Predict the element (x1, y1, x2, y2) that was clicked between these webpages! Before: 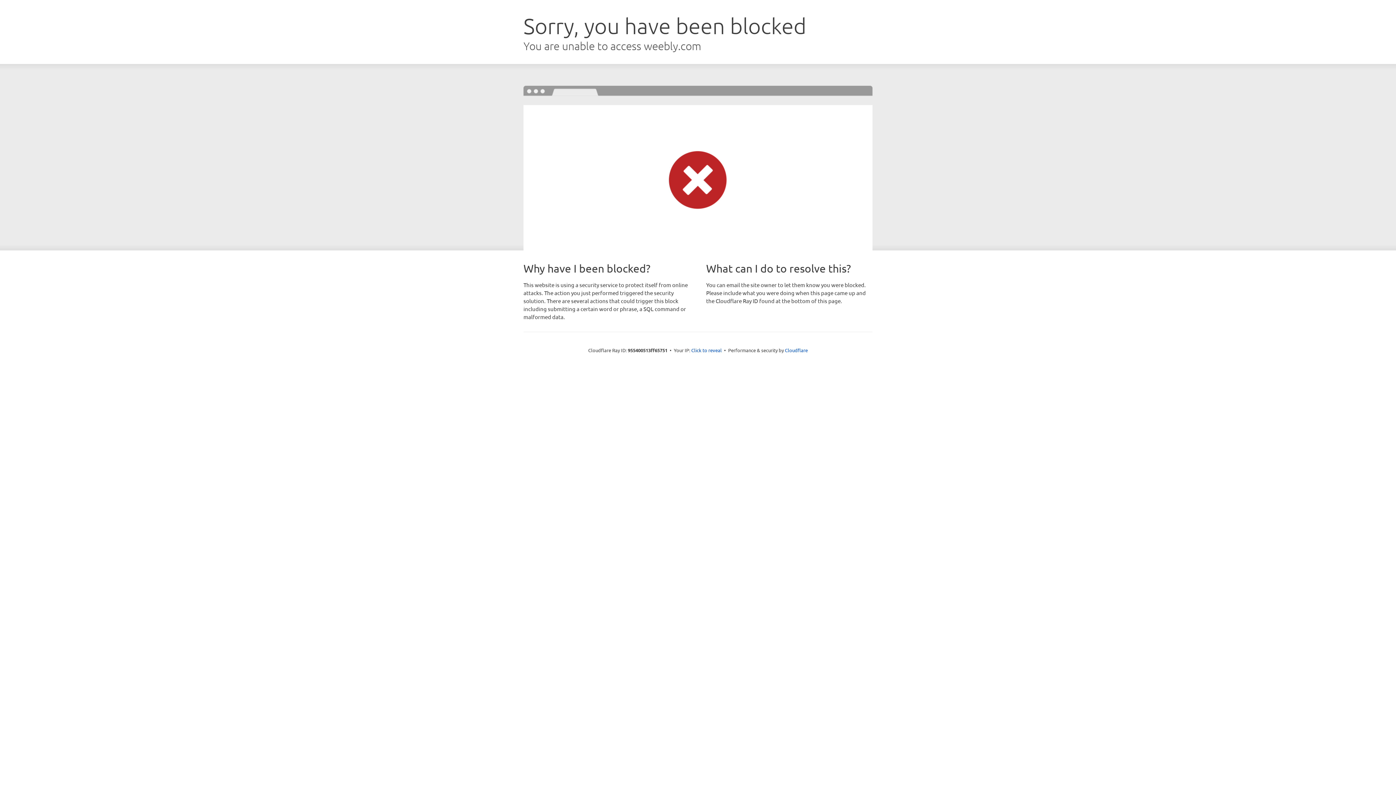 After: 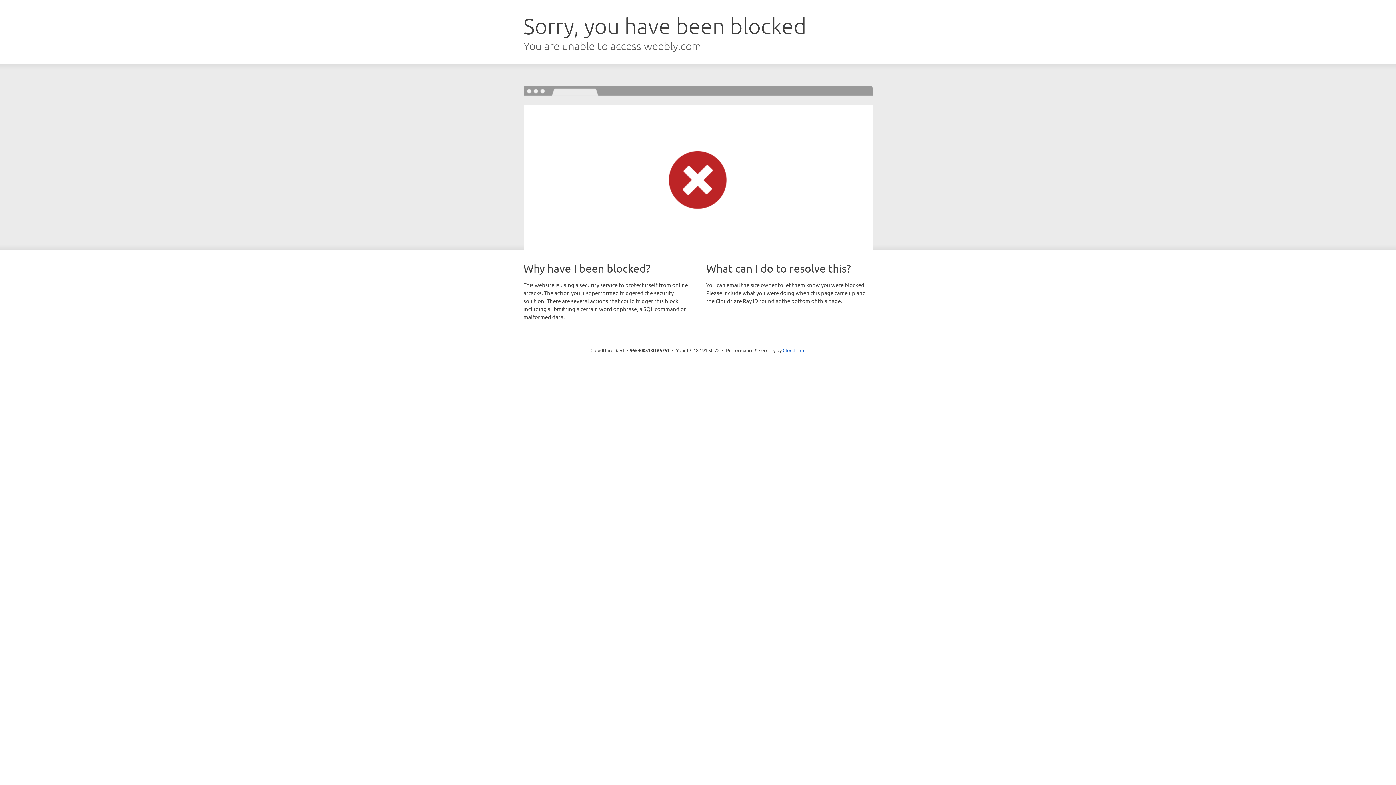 Action: bbox: (691, 346, 722, 353) label: Click to reveal